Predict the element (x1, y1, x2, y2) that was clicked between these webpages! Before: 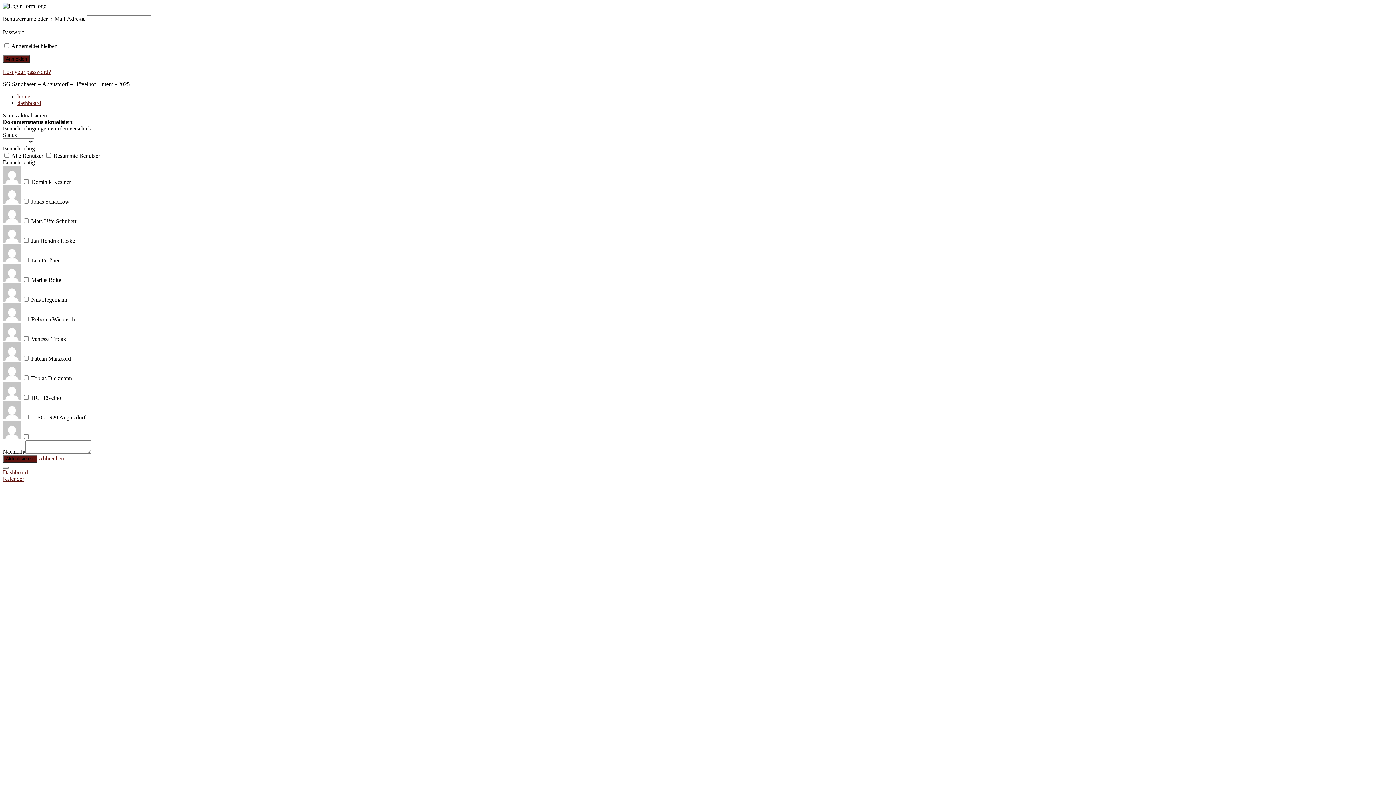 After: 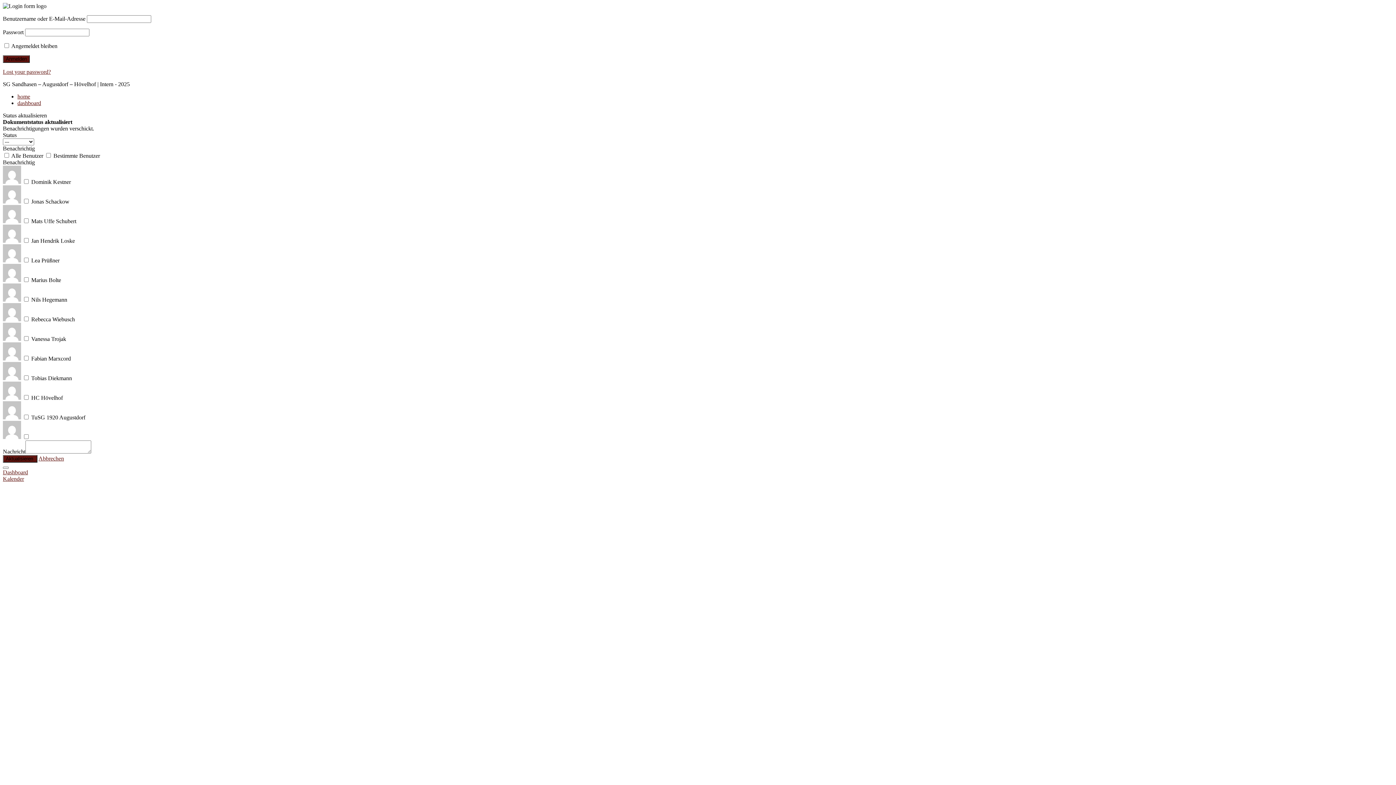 Action: label: Abbrechen bbox: (38, 455, 64, 461)